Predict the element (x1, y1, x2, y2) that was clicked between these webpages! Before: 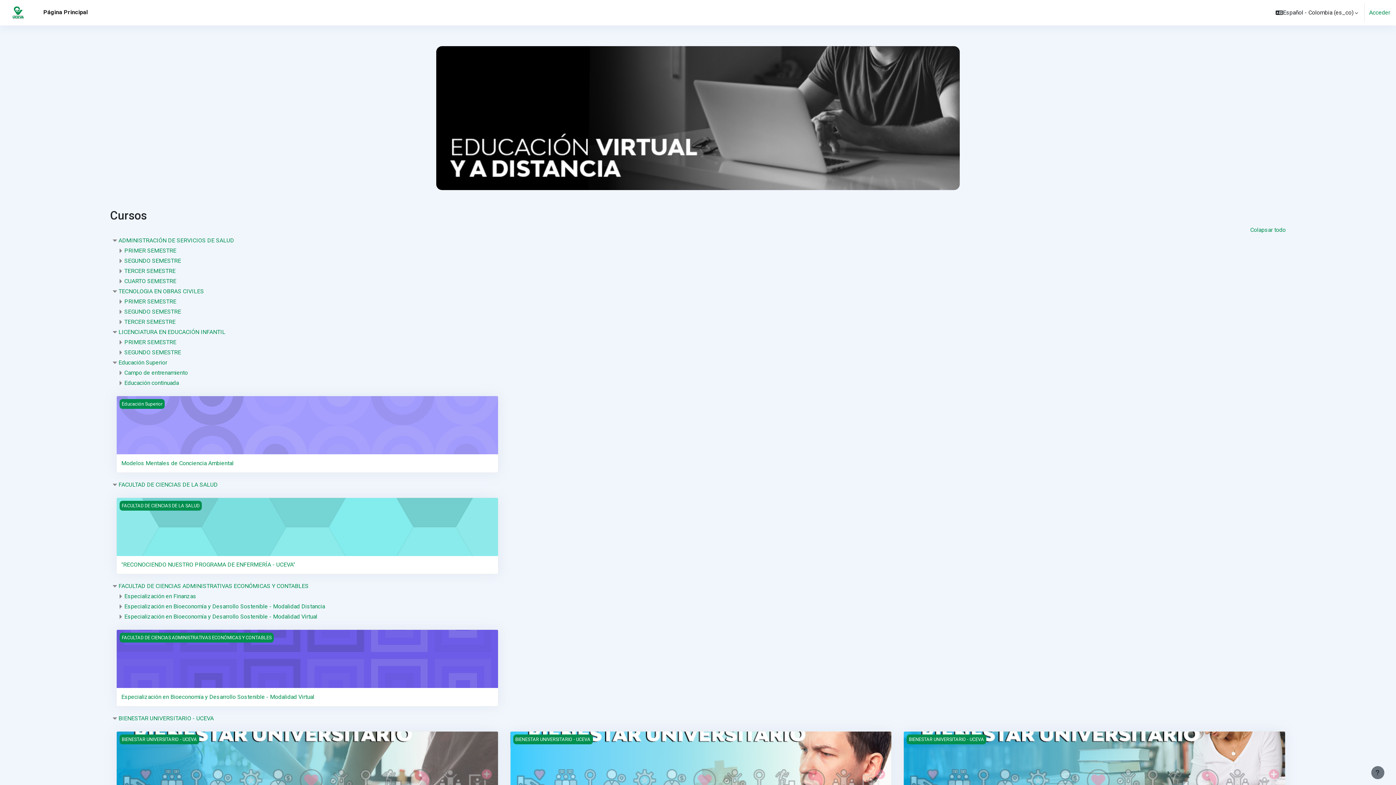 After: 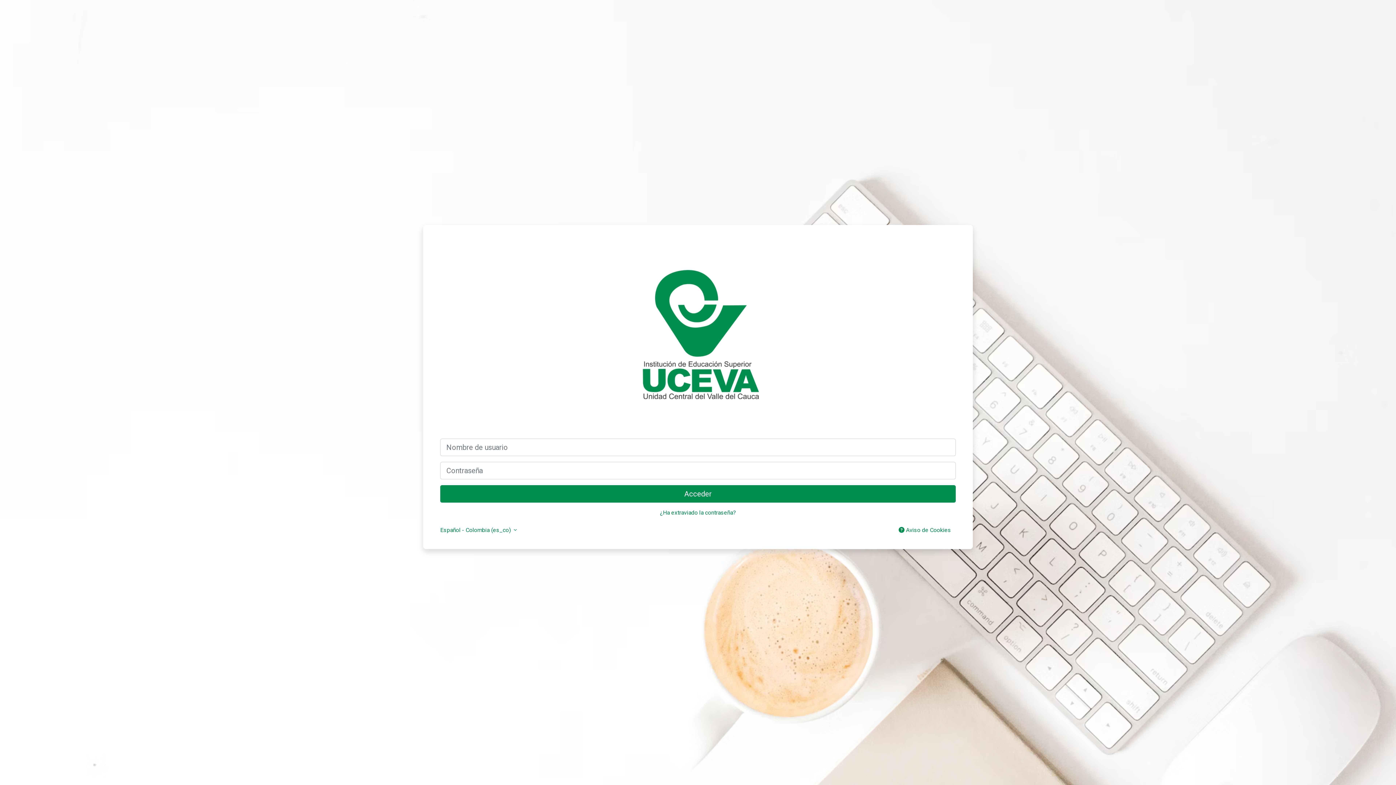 Action: label: "RECONOCIENDO NUESTRO PROGRAMA DE ENFERMERÍA - UCEVA"
FACULTAD DE CIENCIAS DE LA SALUD bbox: (116, 498, 498, 556)